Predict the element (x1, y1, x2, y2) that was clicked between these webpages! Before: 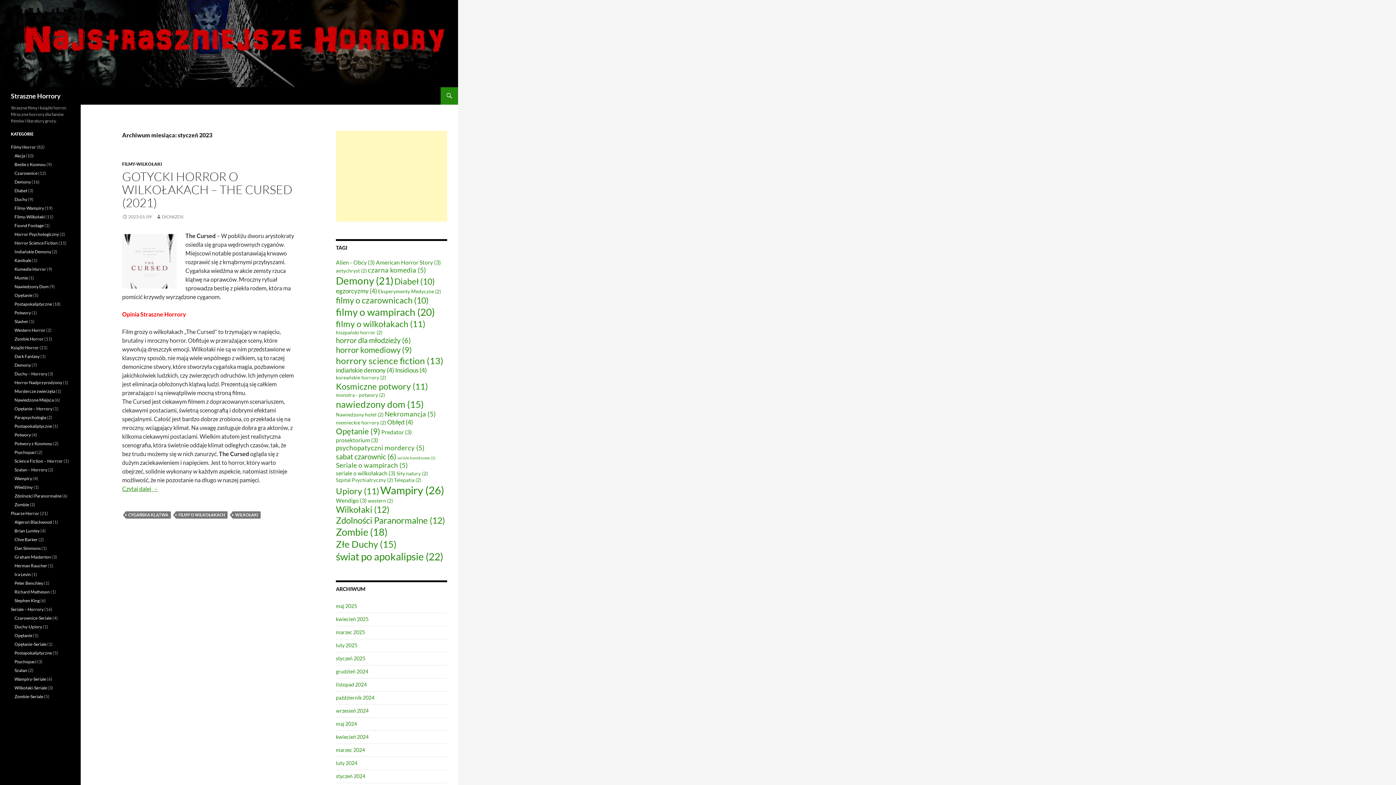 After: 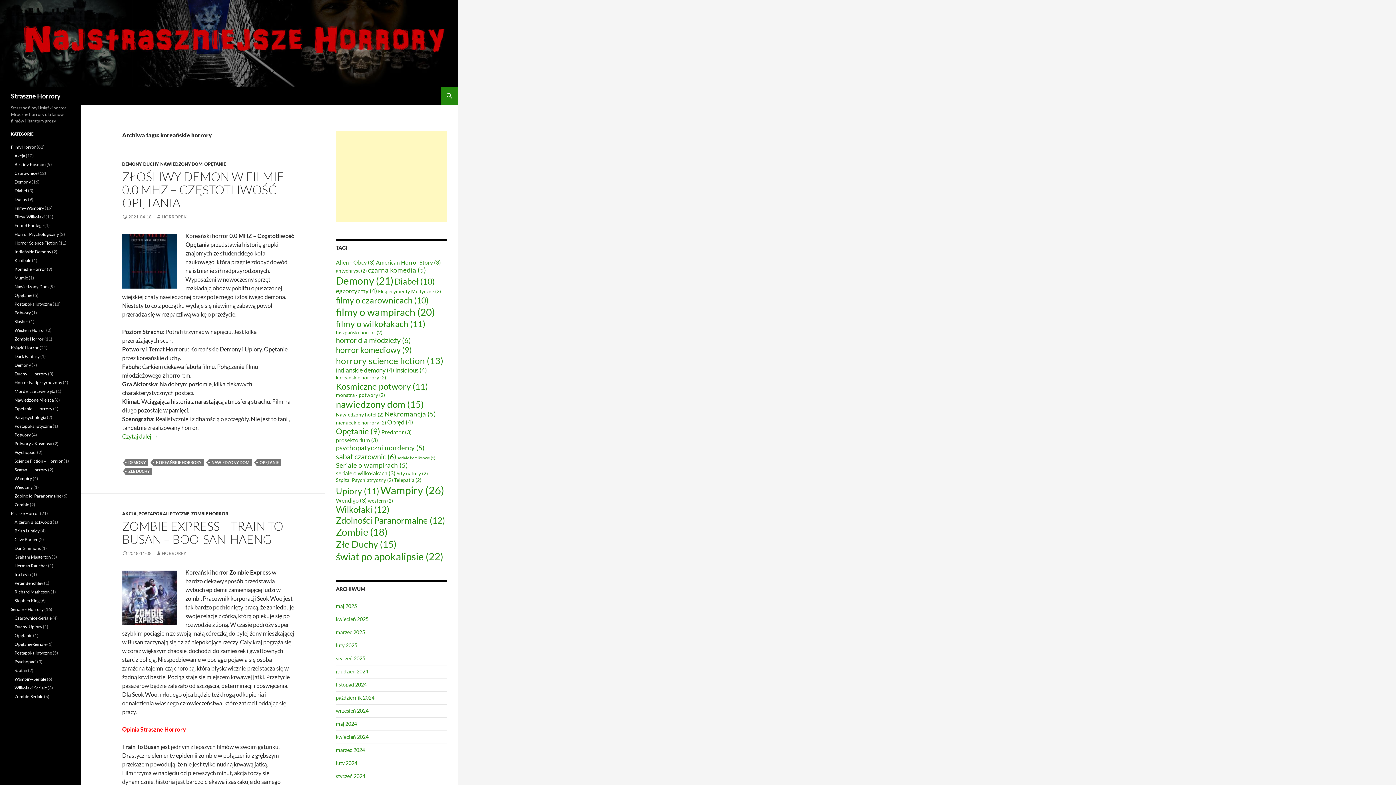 Action: bbox: (336, 374, 386, 380) label: koreańskie horrory (2 elementy)